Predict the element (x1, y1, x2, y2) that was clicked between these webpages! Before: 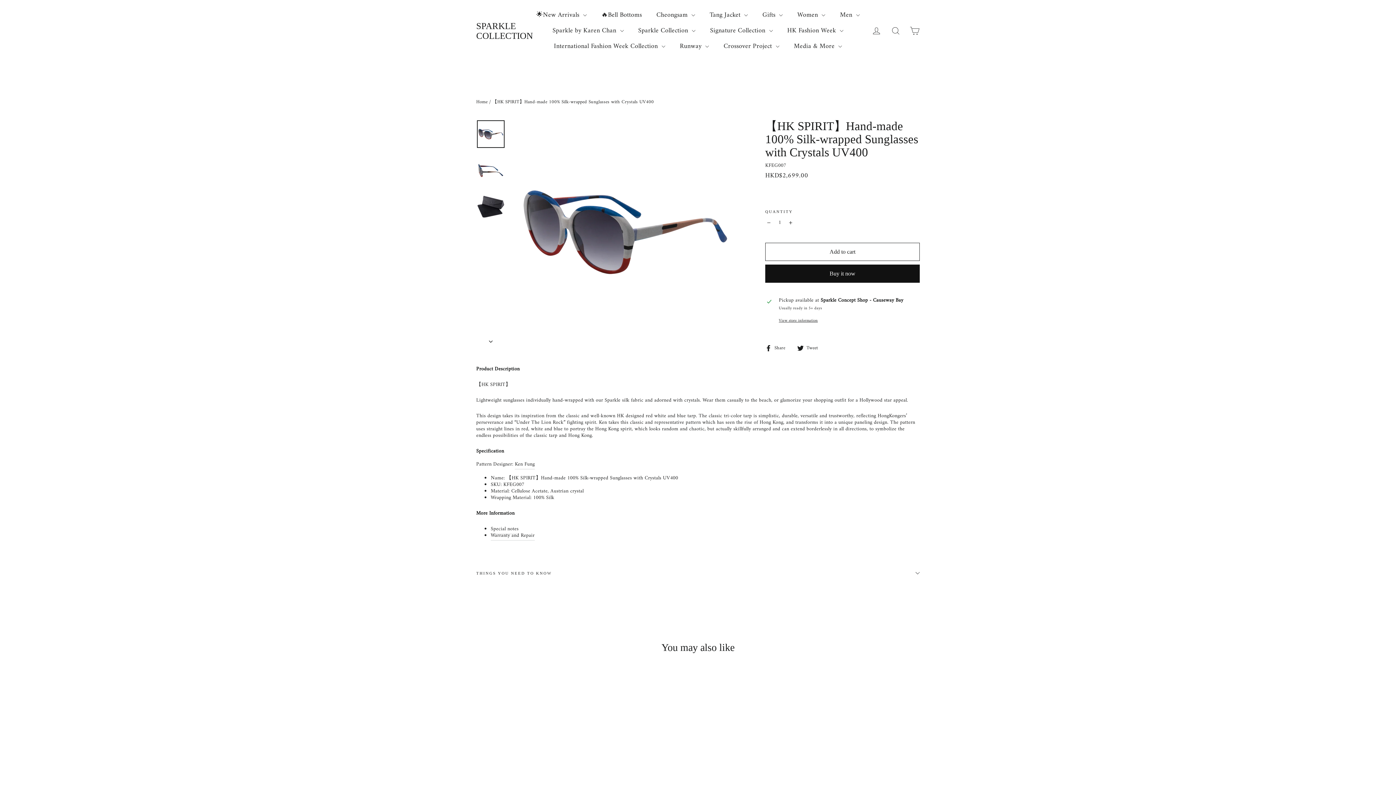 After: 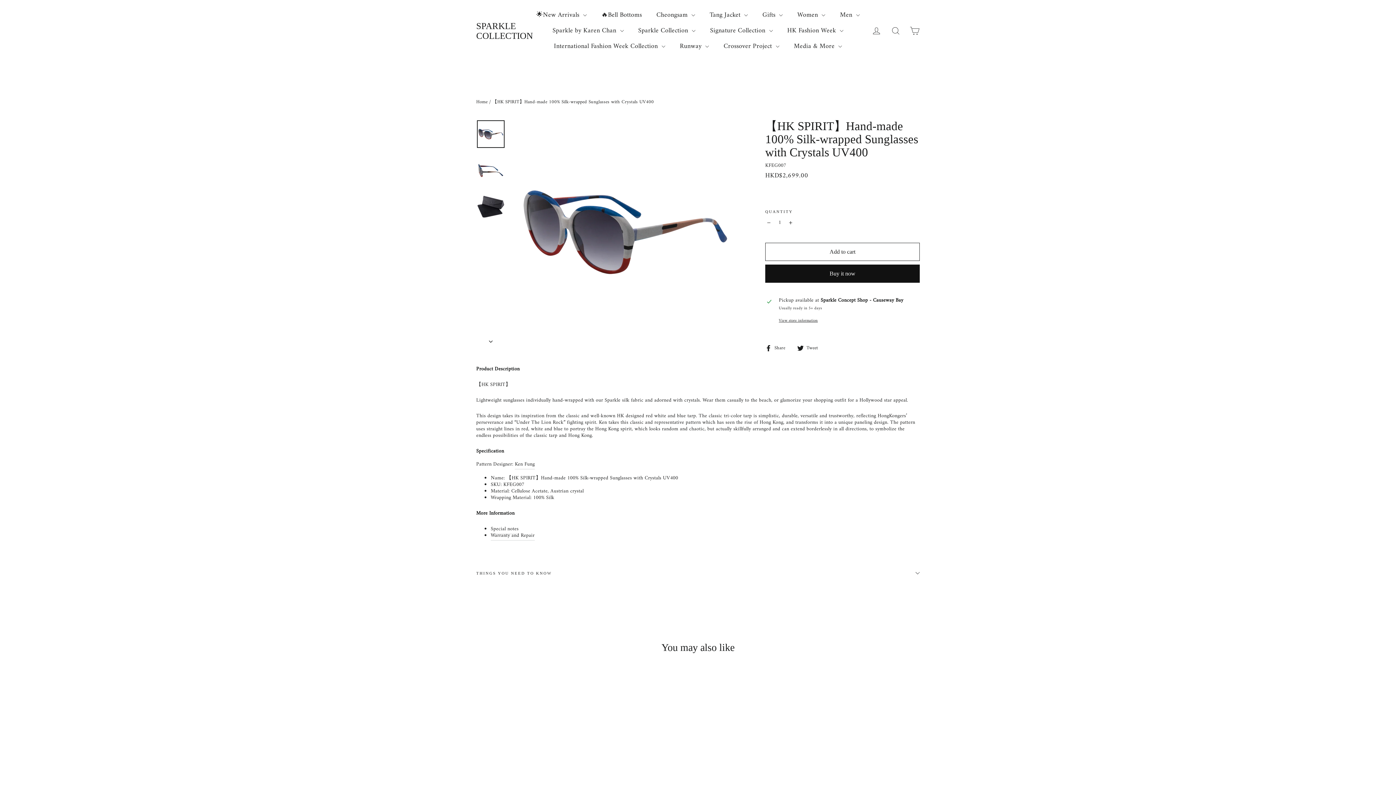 Action: label:  Tweet
Tweet on Twitter bbox: (797, 345, 823, 351)